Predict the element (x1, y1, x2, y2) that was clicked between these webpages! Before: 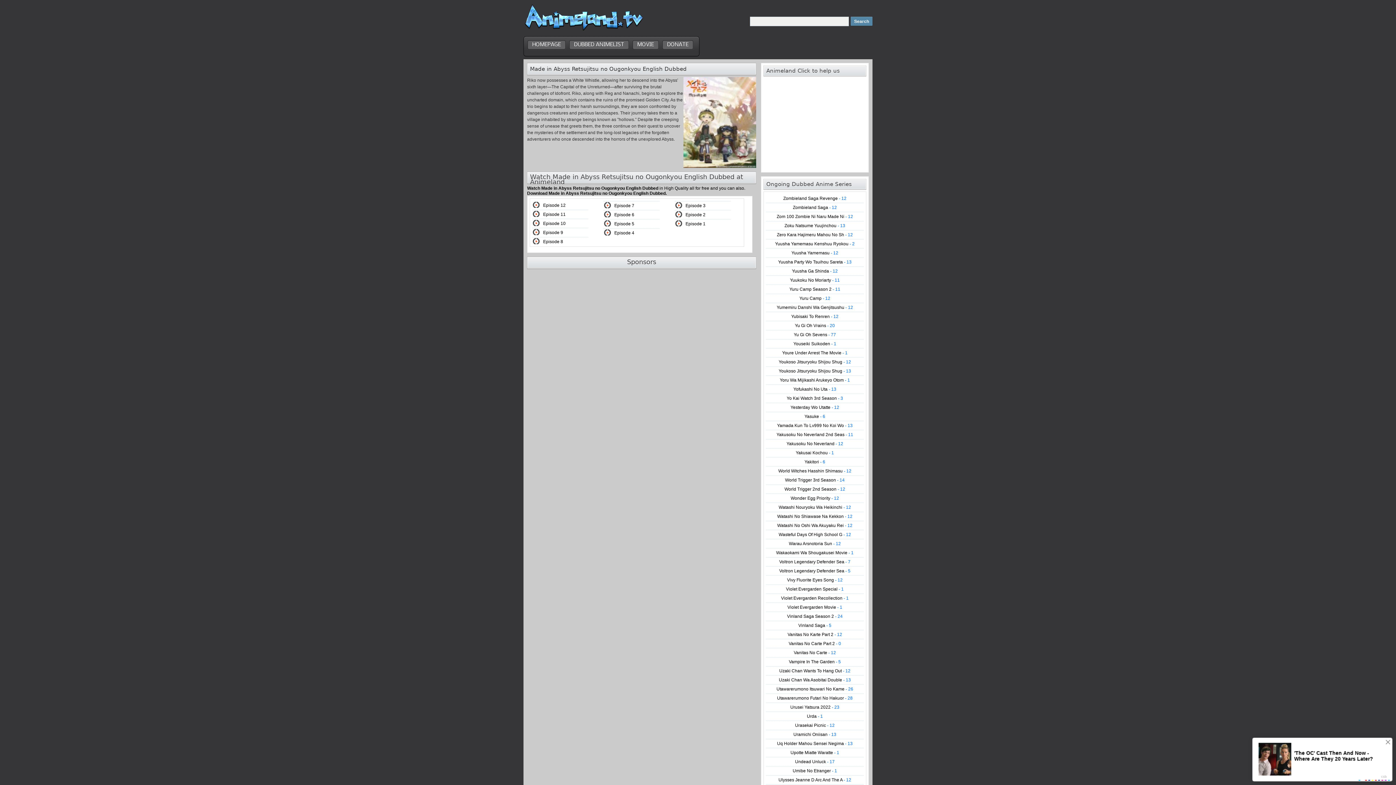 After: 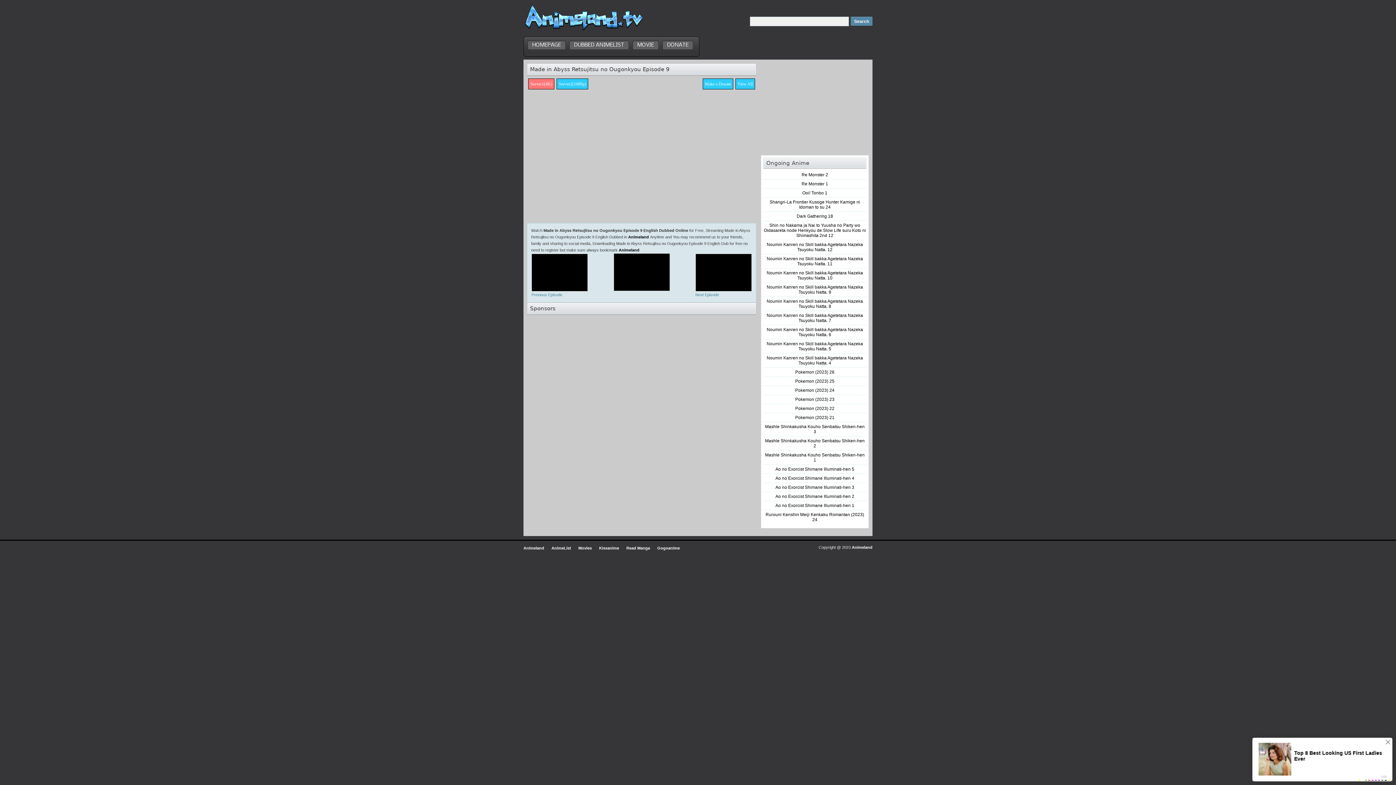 Action: bbox: (543, 230, 563, 235) label: Episode 9